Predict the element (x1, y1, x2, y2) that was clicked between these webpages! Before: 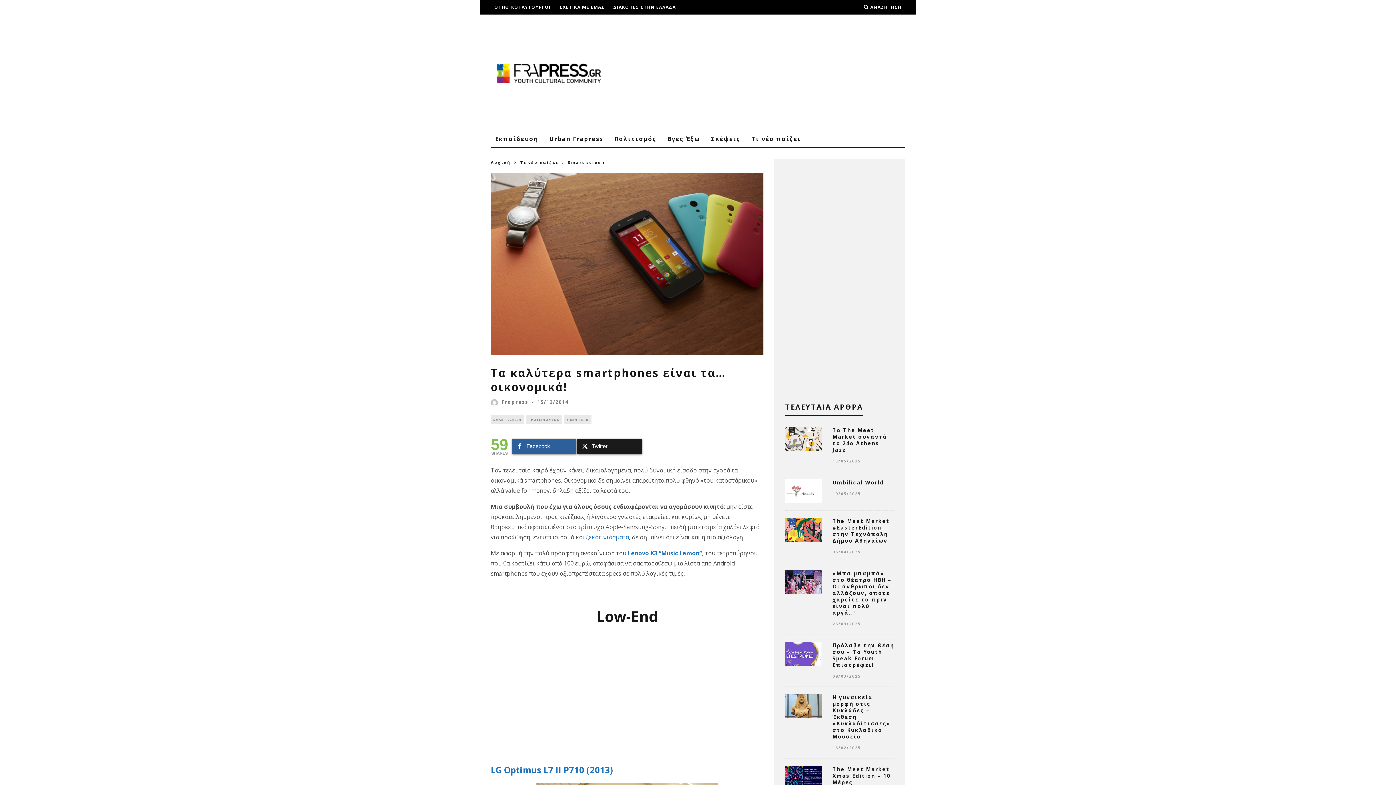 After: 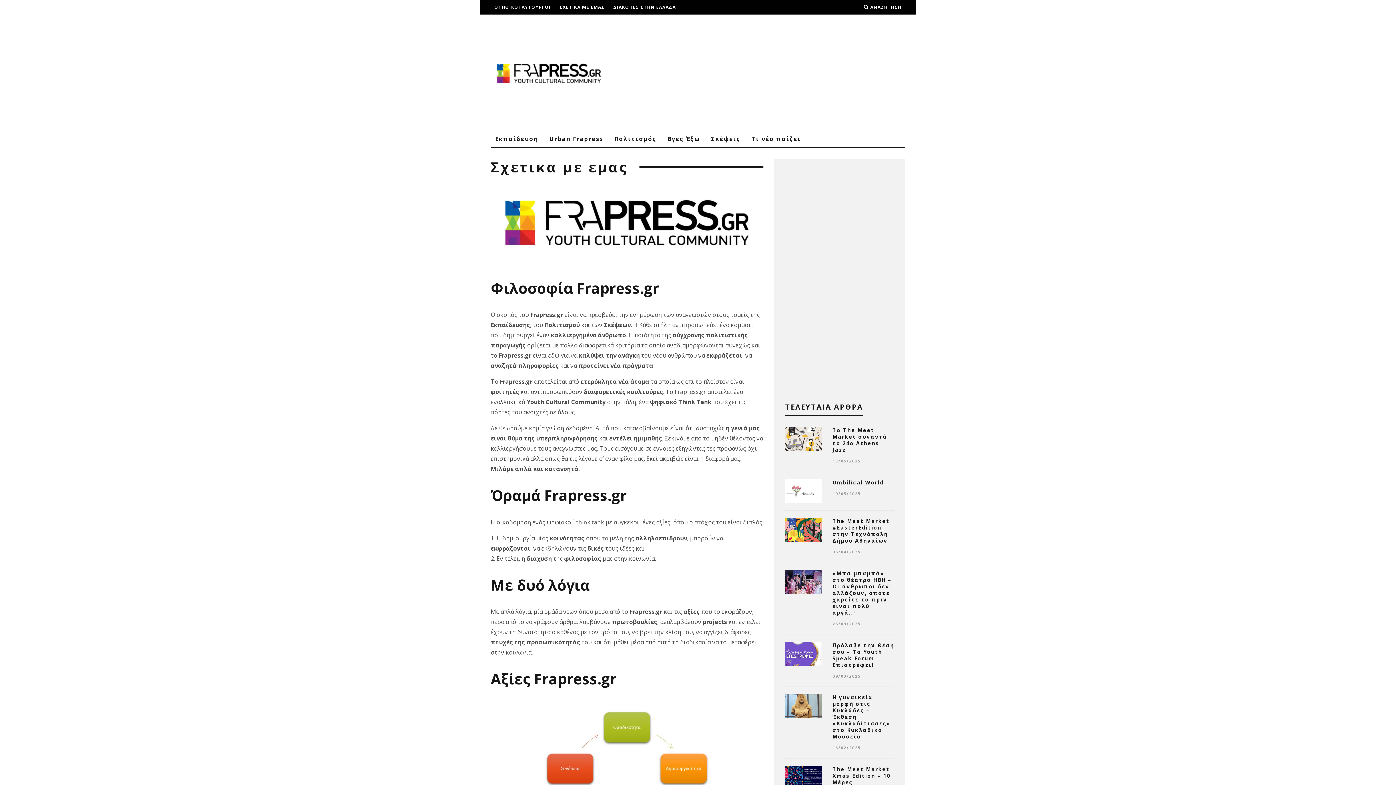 Action: label: ΣΧΕΤΙΚΑ ΜΕ ΕΜΑΣ bbox: (559, 0, 604, 14)